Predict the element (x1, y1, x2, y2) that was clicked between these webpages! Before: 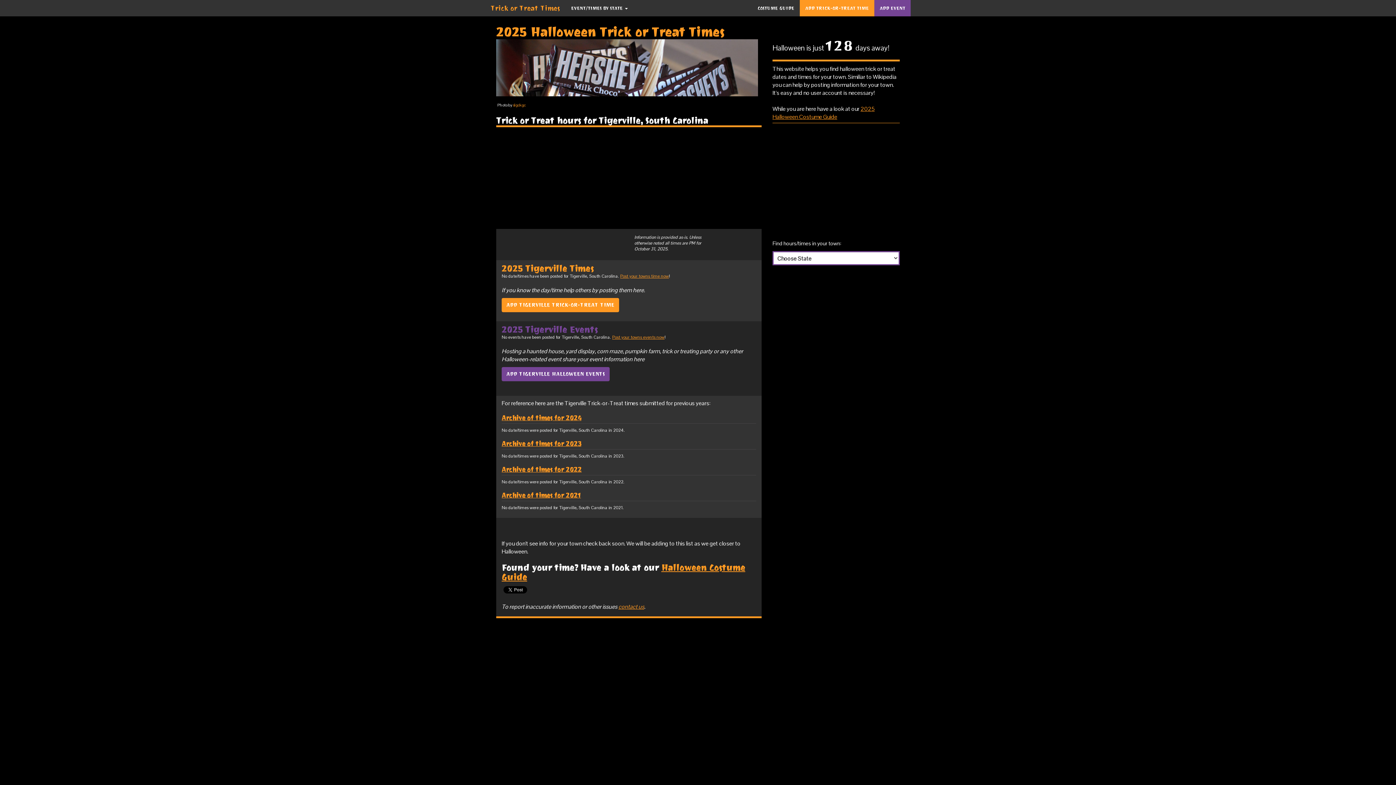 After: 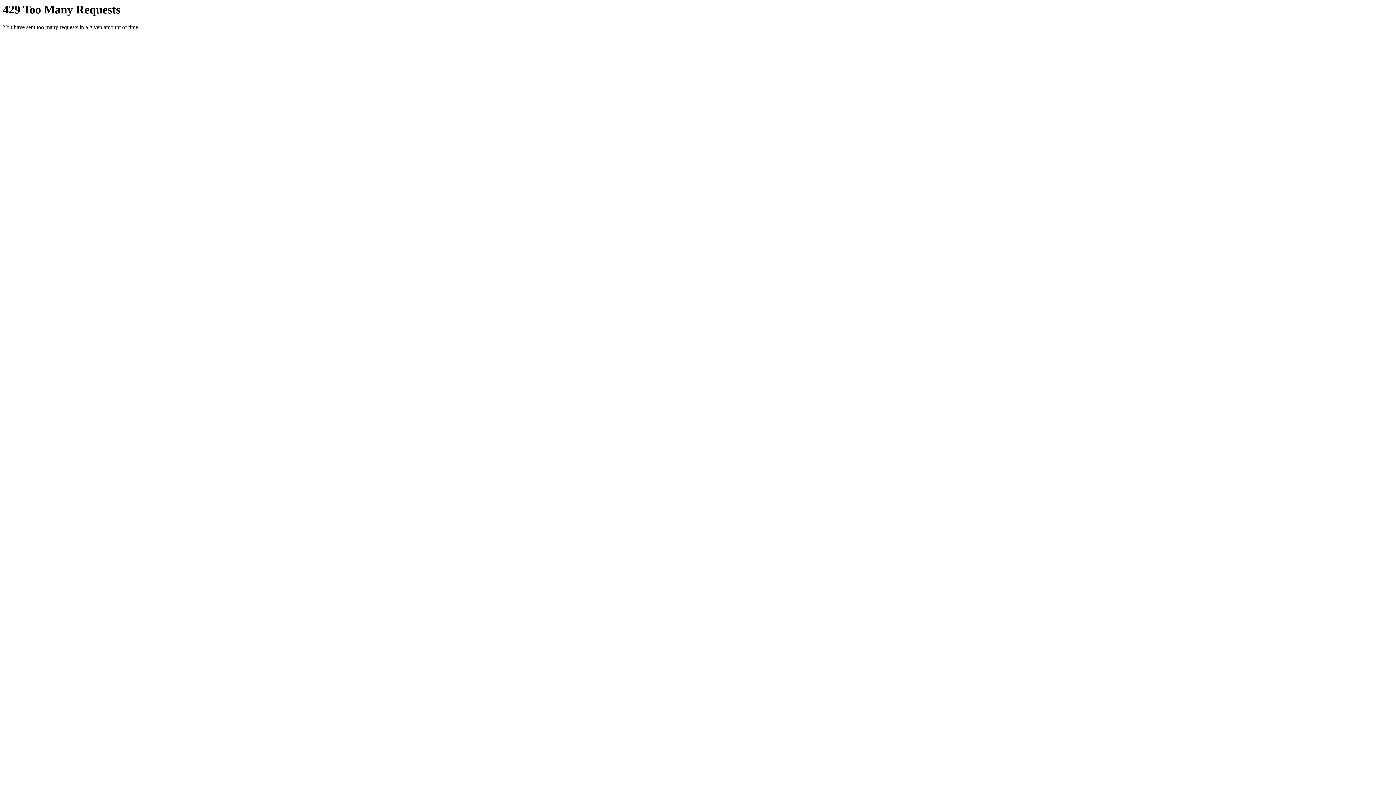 Action: label: slgckgc bbox: (513, 102, 525, 107)